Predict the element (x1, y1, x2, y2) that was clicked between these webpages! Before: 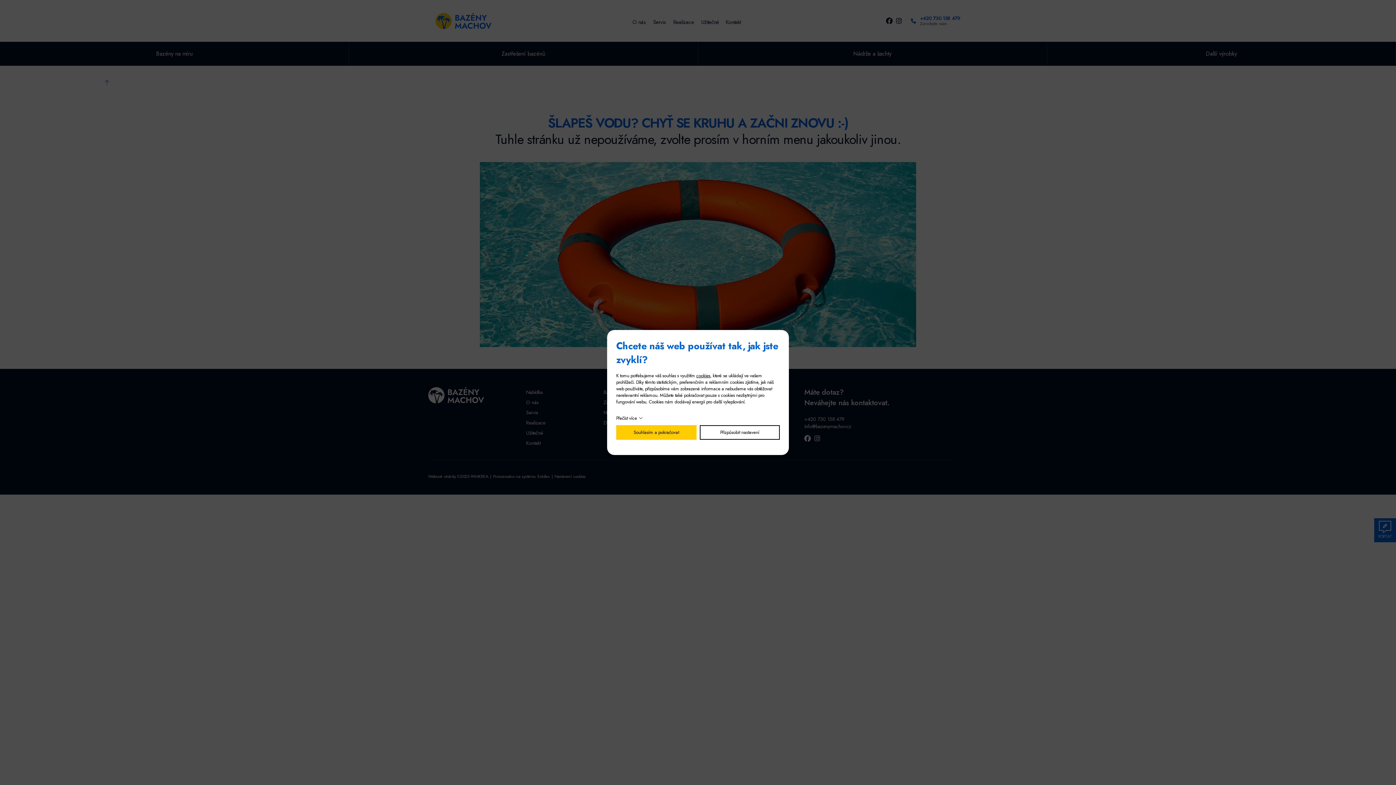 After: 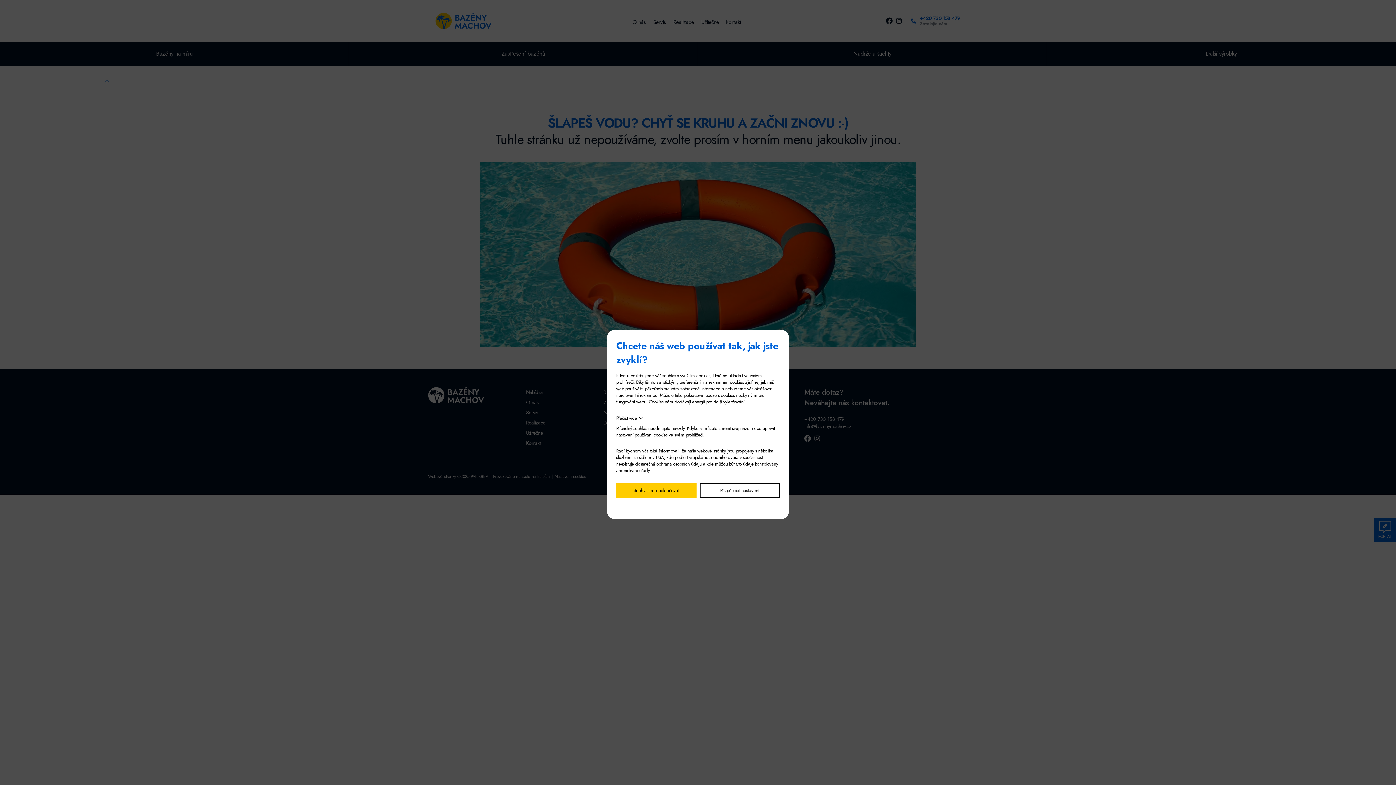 Action: bbox: (616, 414, 642, 421) label: Přečíst více